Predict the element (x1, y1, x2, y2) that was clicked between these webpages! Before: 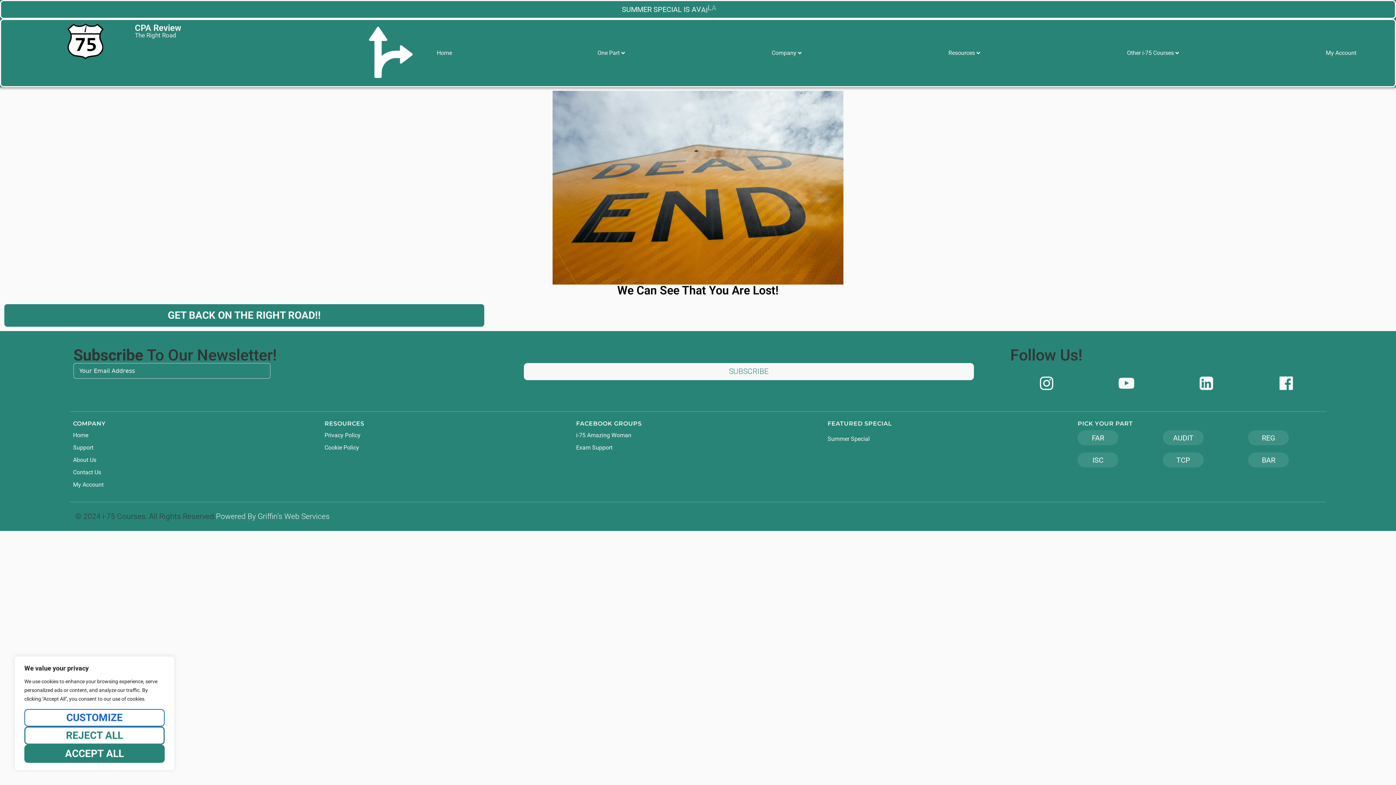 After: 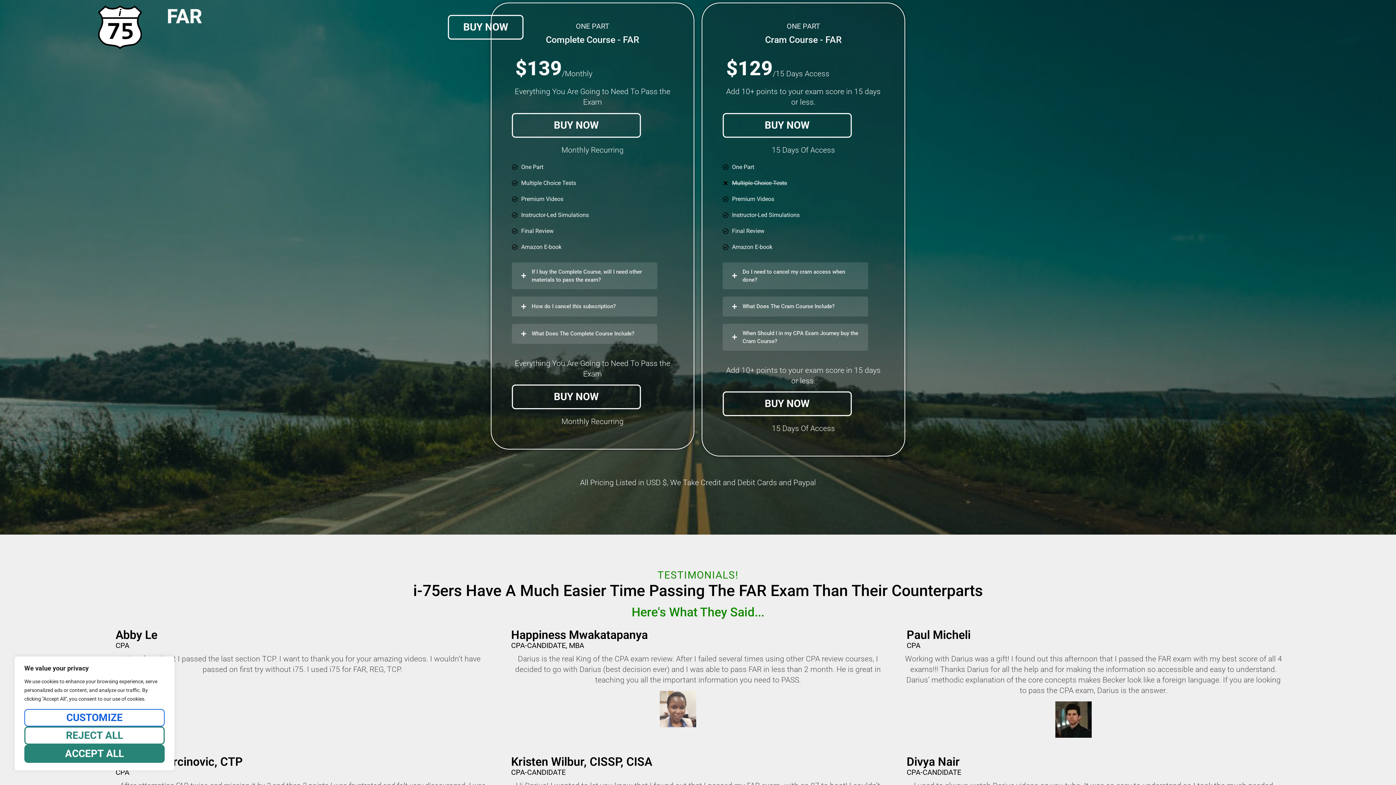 Action: label: FAR
FAR bbox: (1077, 430, 1118, 445)